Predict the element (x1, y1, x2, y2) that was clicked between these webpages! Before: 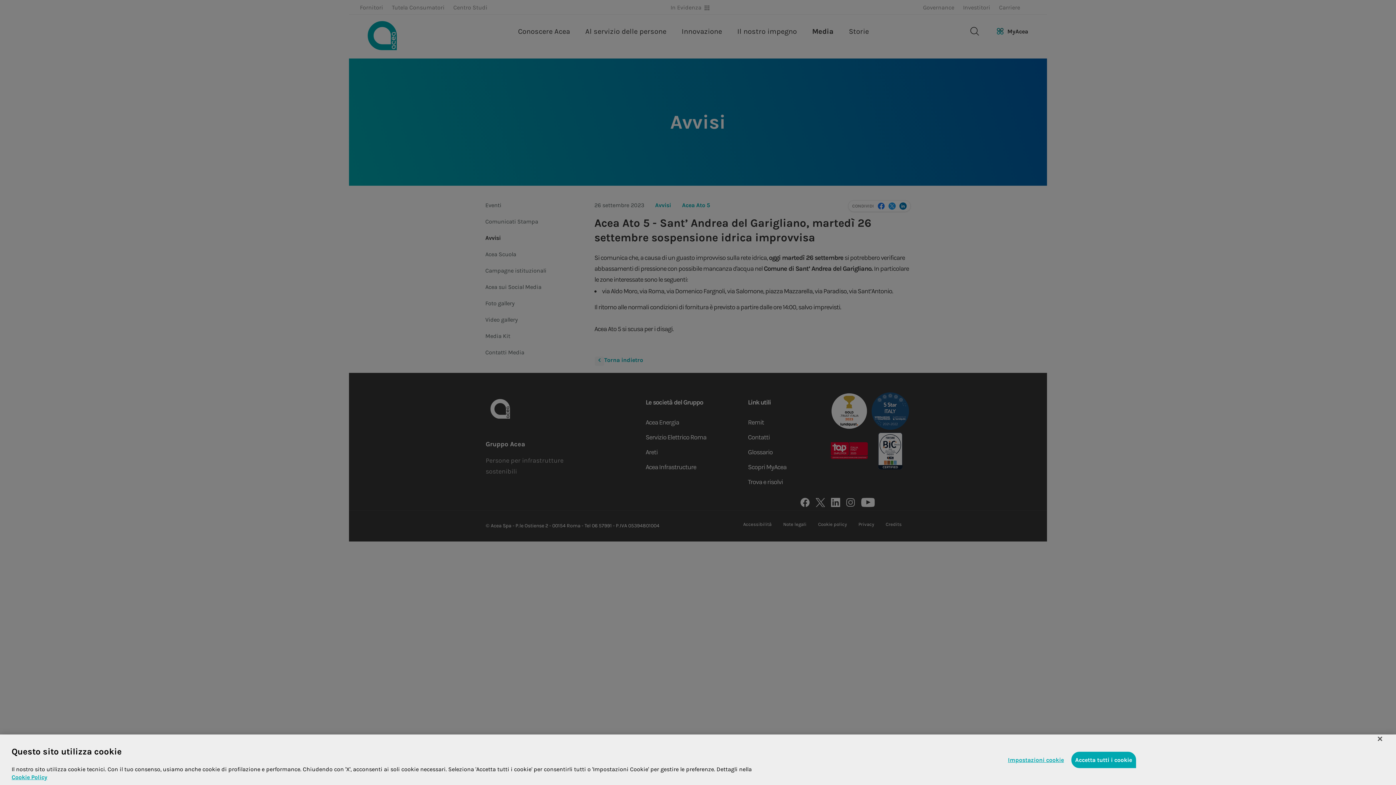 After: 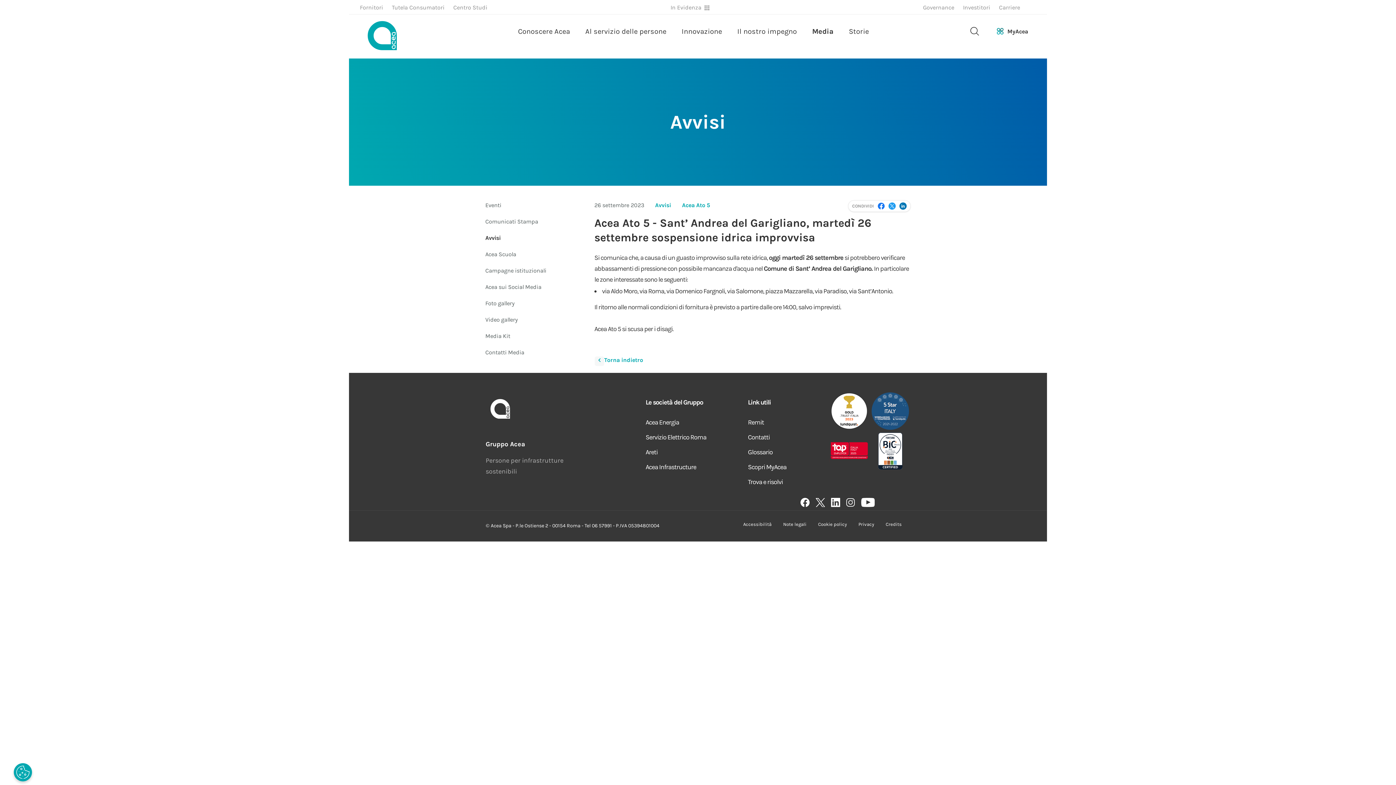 Action: bbox: (1372, 731, 1388, 747) label: Chiudi